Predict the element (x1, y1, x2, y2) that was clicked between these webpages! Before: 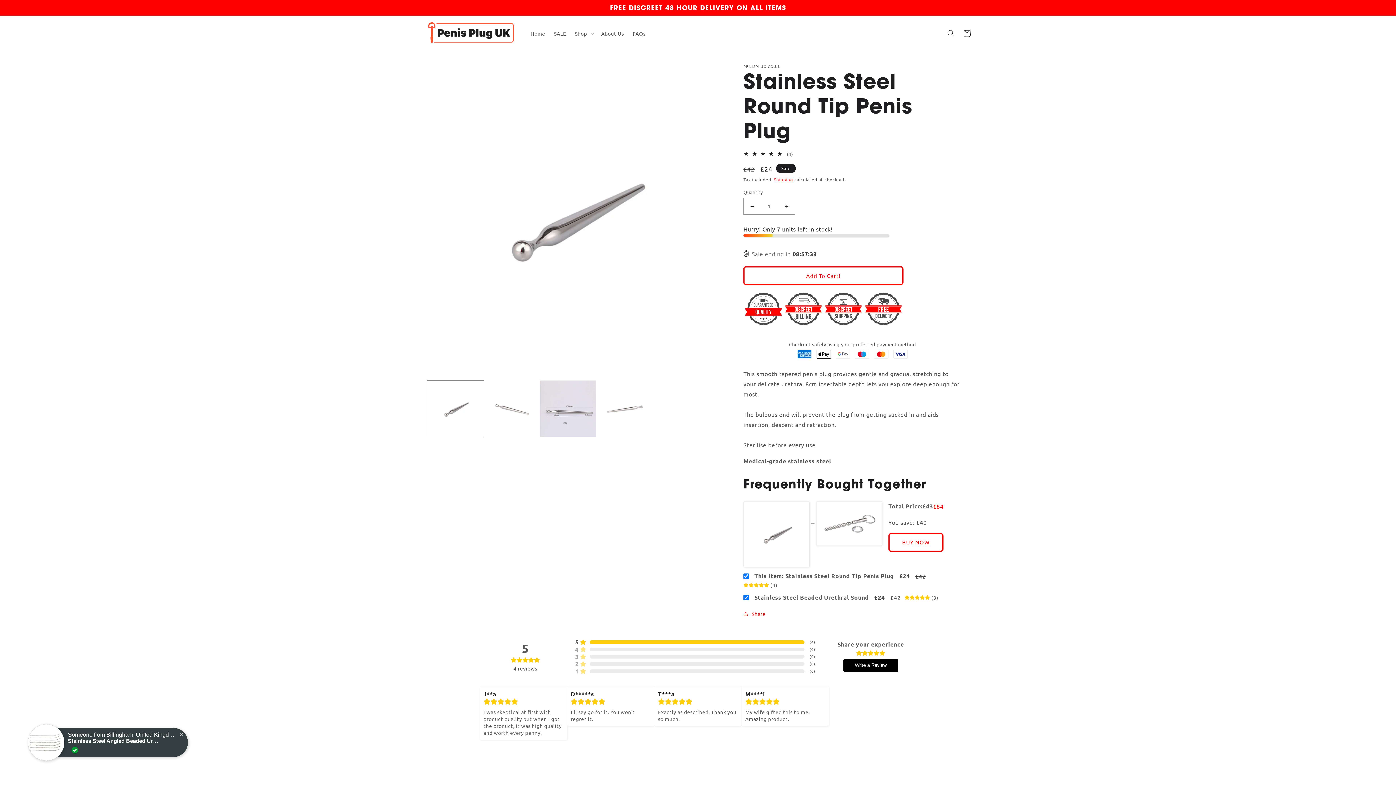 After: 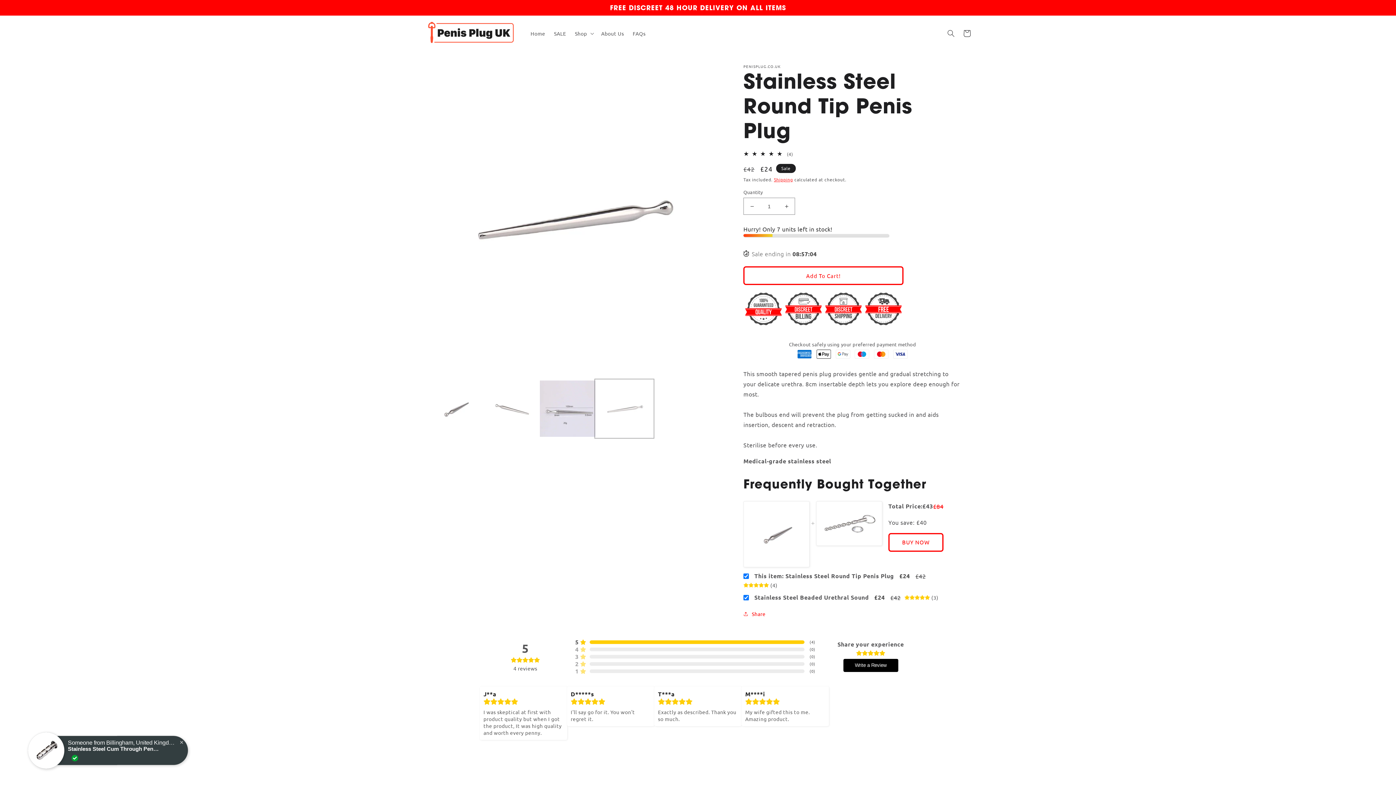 Action: bbox: (596, 380, 652, 437) label: Load image 4 in gallery view